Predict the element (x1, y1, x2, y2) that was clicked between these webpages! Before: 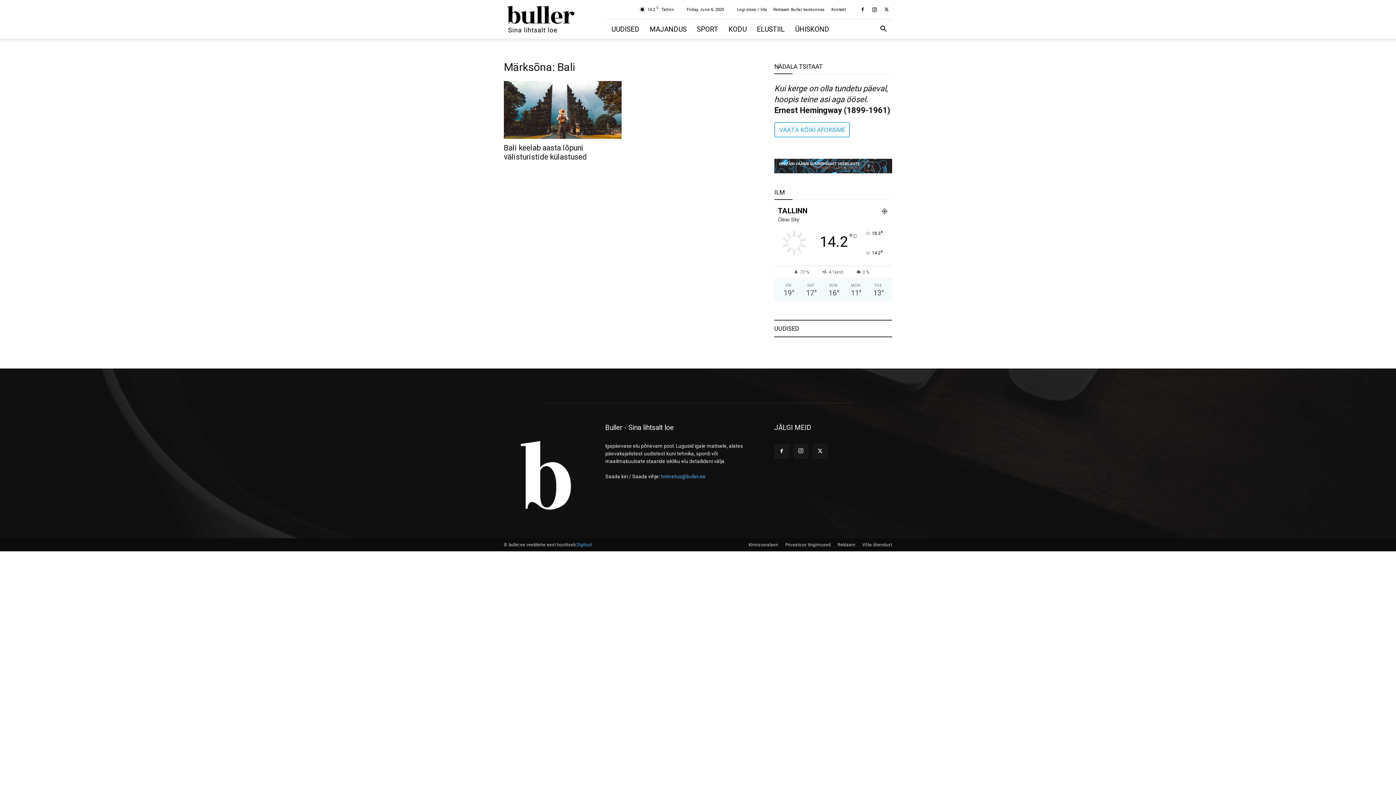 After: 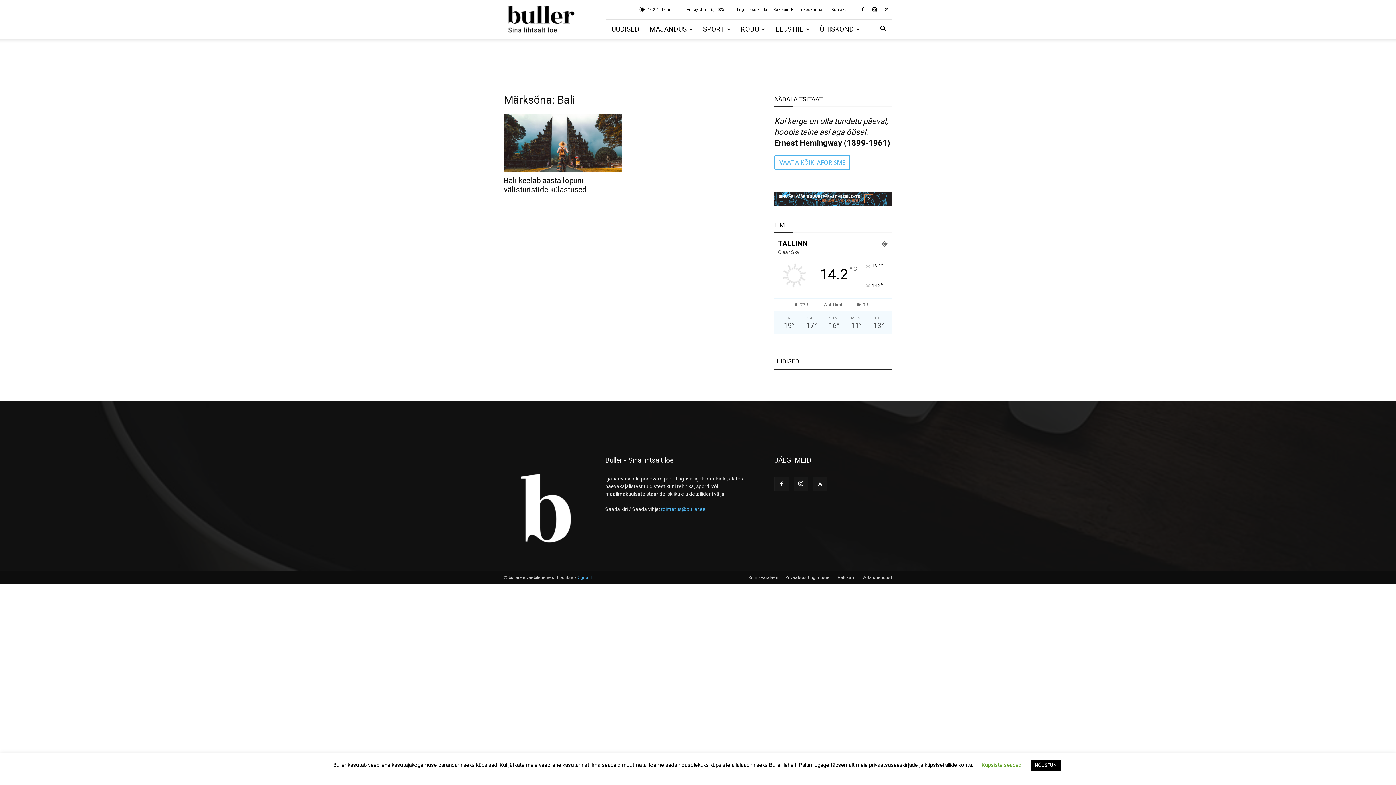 Action: bbox: (774, 444, 789, 458)